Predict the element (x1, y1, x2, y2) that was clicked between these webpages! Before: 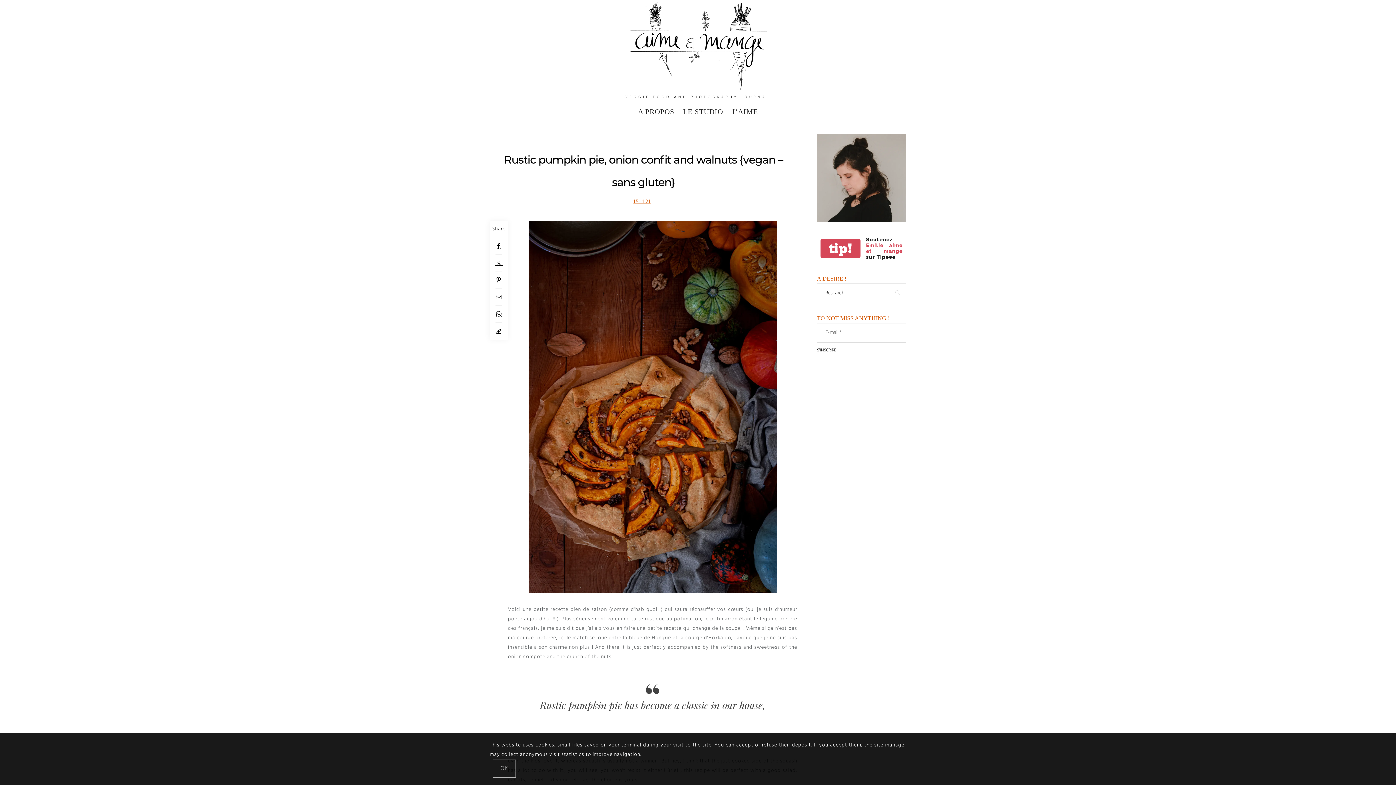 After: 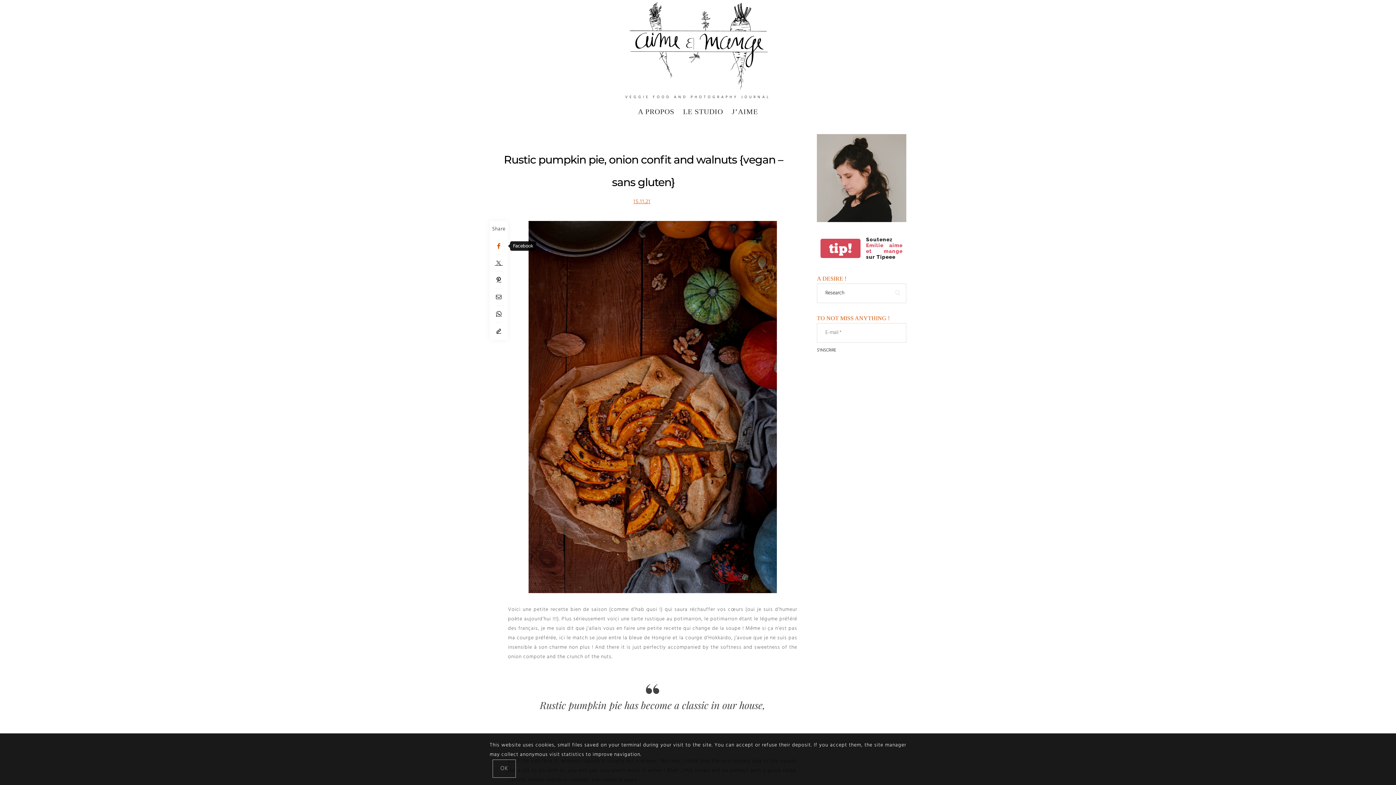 Action: bbox: (489, 237, 508, 254) label: Facebook